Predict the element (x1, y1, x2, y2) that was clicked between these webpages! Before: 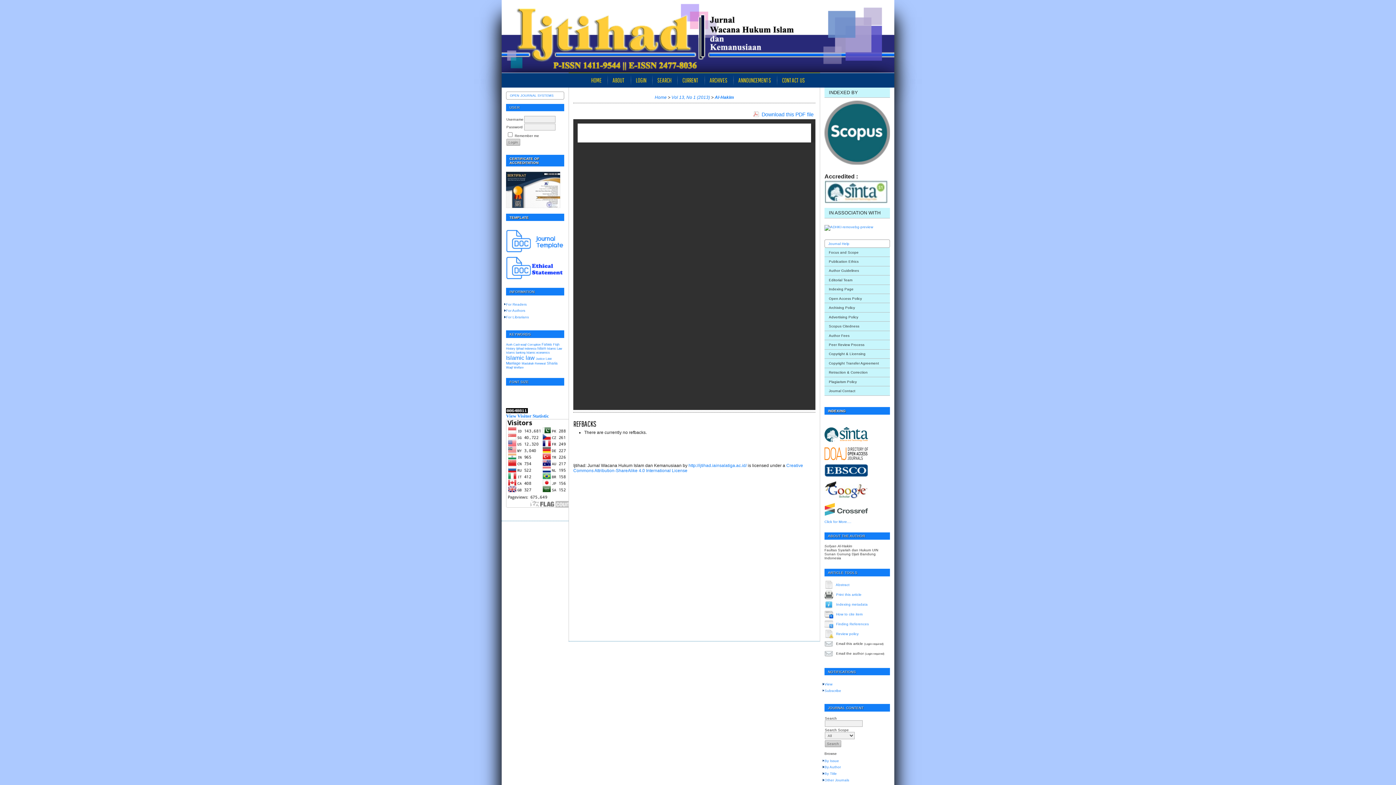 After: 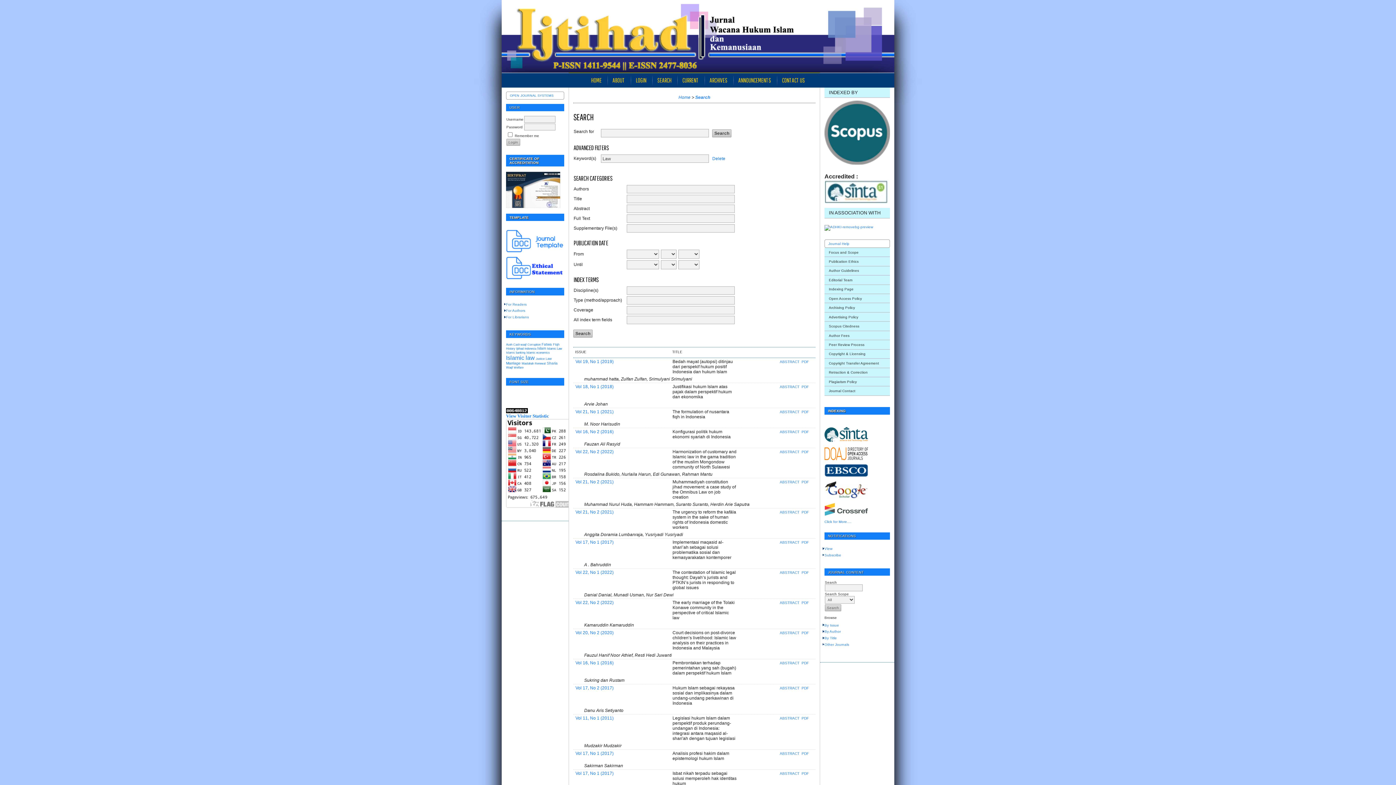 Action: bbox: (545, 356, 552, 360) label: Law